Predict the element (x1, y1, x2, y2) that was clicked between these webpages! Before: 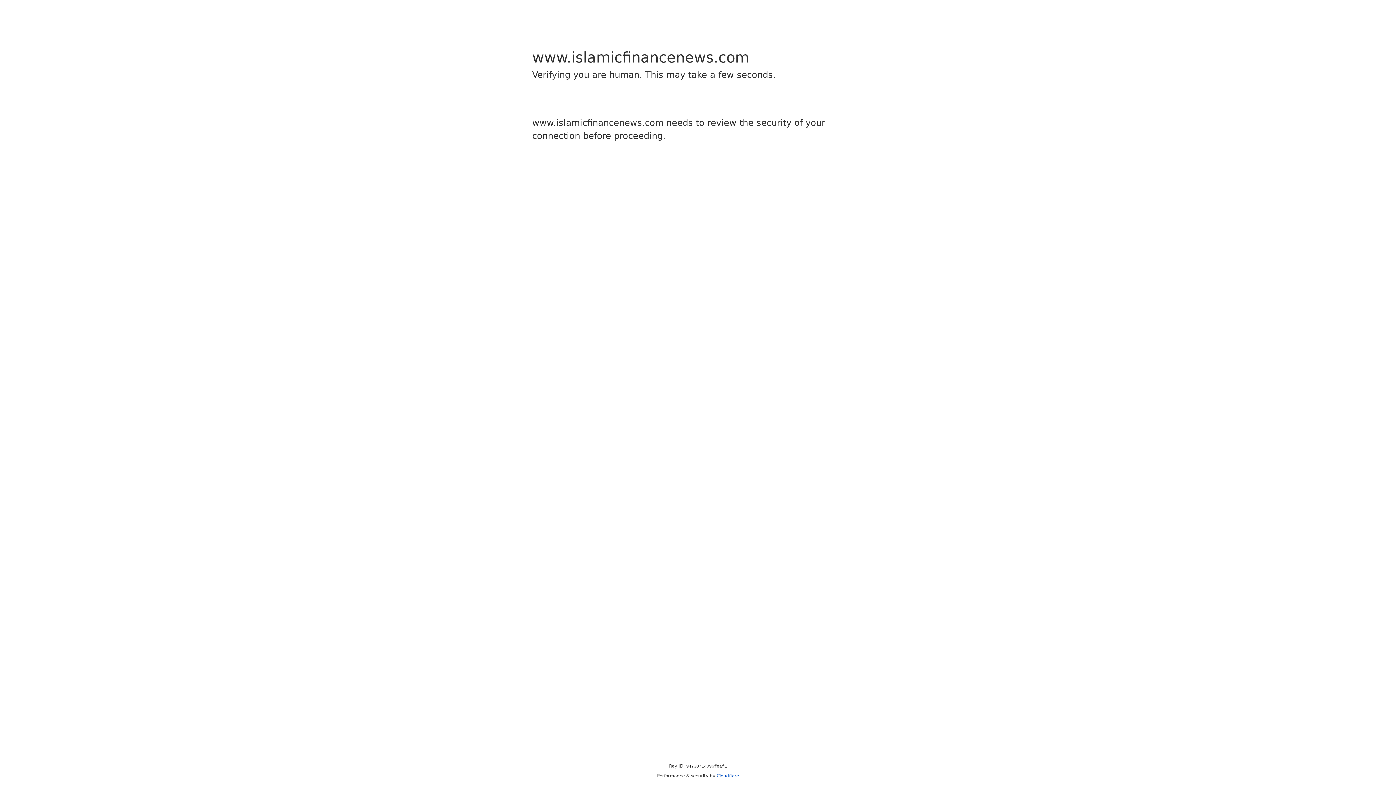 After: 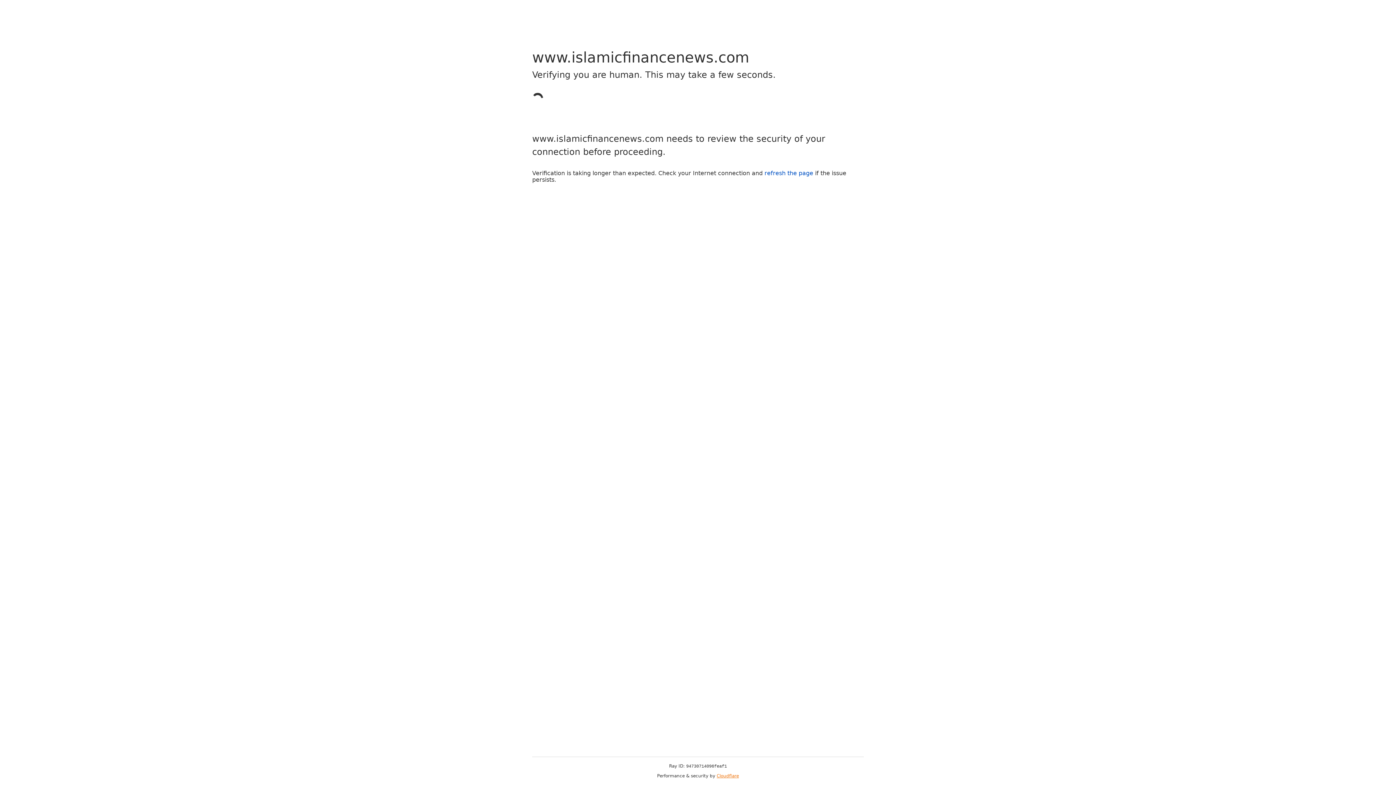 Action: label: Cloudflare bbox: (716, 773, 739, 778)